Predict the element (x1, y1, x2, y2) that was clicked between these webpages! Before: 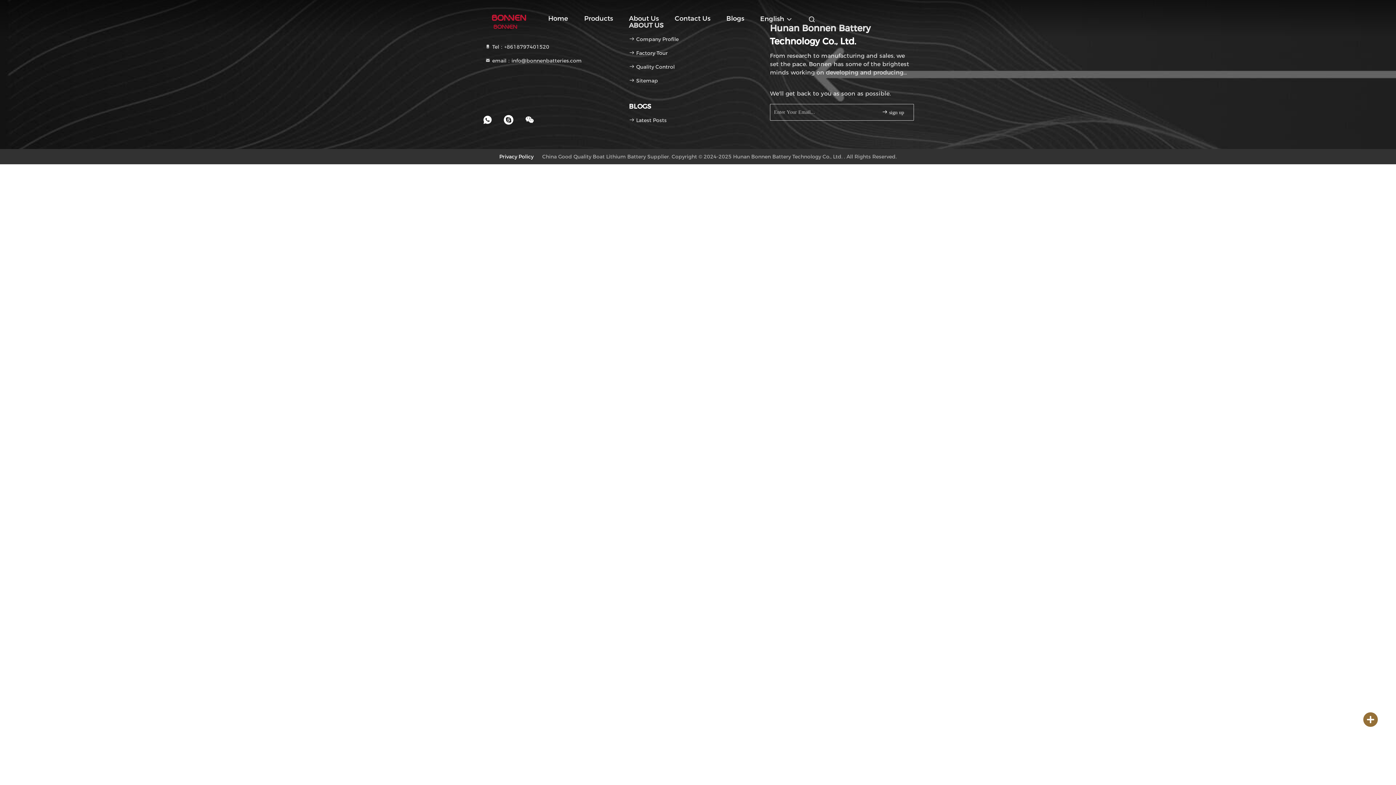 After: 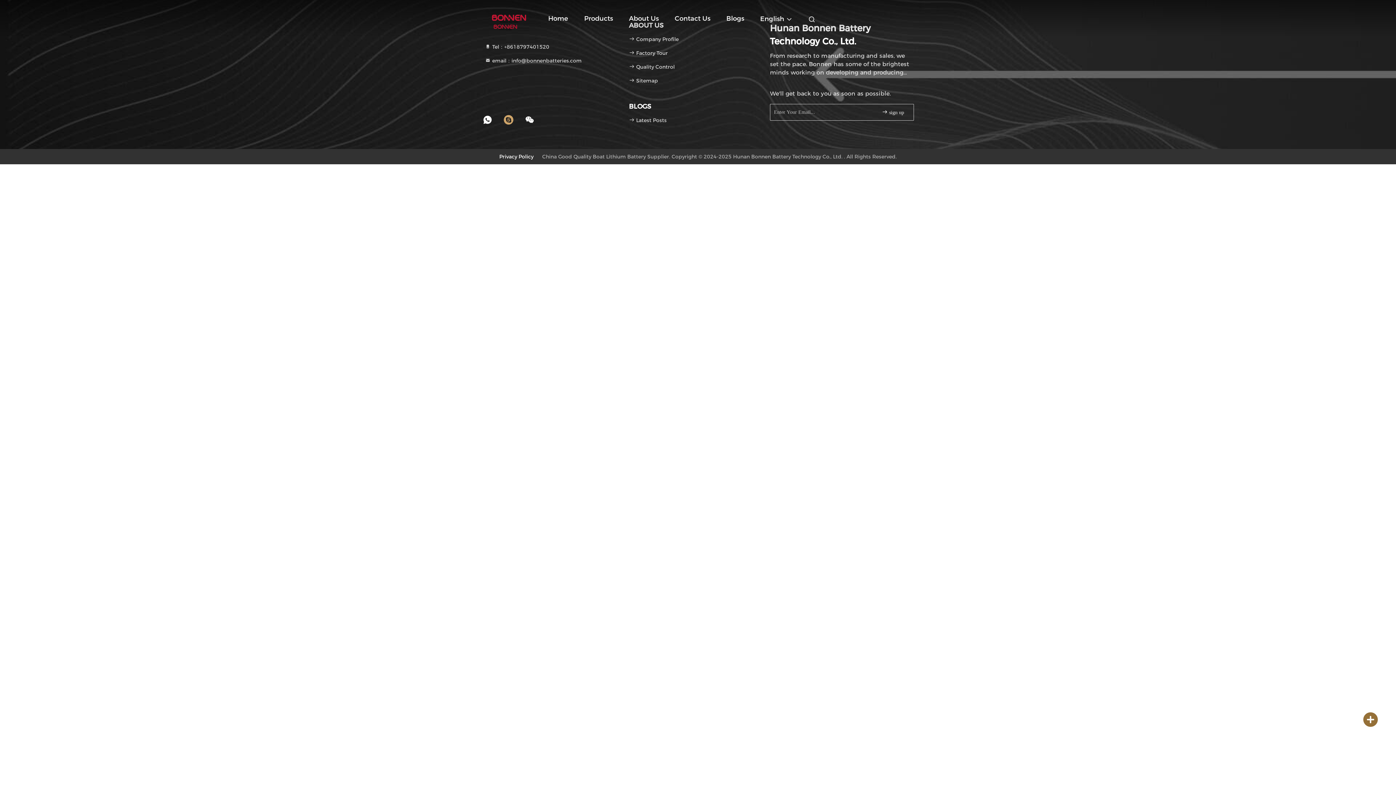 Action: bbox: (503, 114, 514, 125)